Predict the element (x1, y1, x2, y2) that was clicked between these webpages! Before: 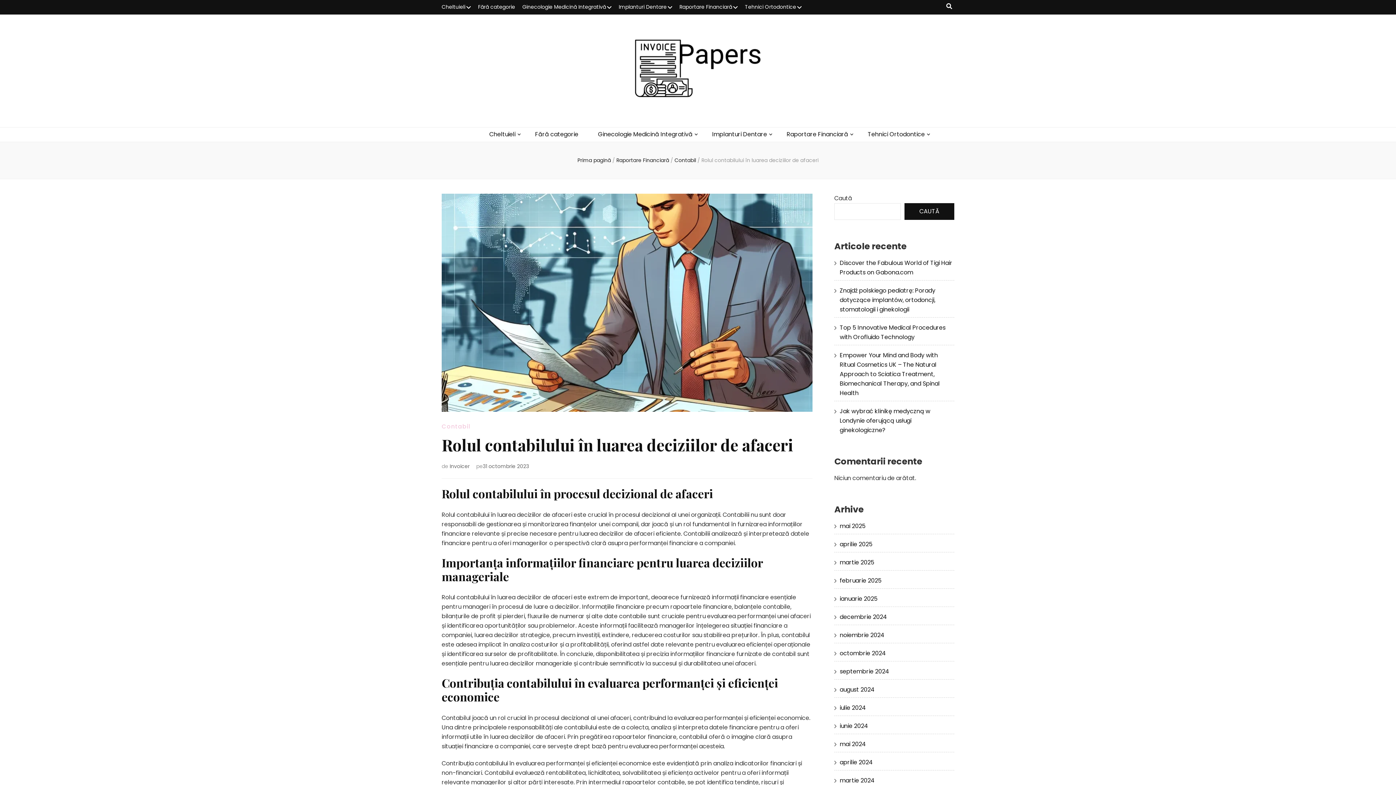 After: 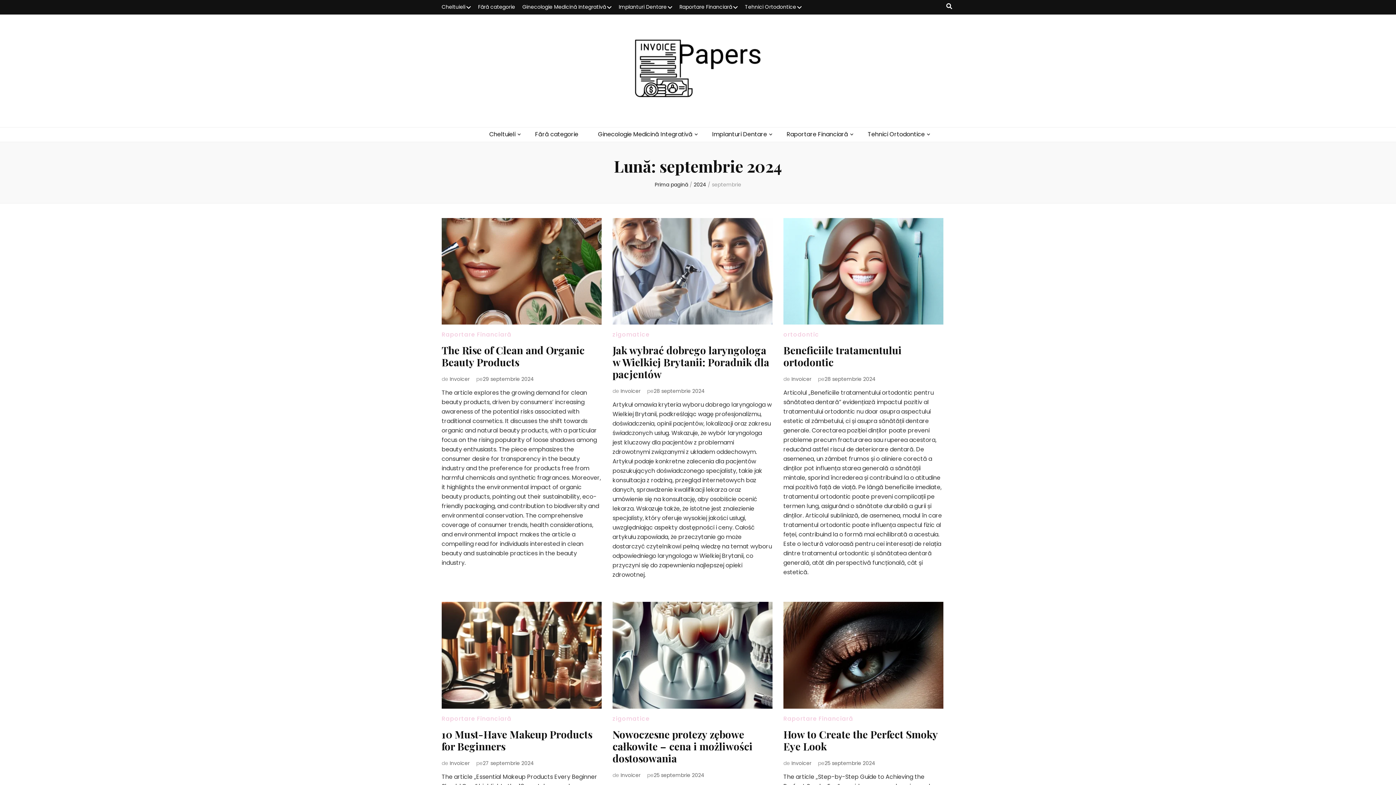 Action: bbox: (840, 667, 889, 675) label: septembrie 2024